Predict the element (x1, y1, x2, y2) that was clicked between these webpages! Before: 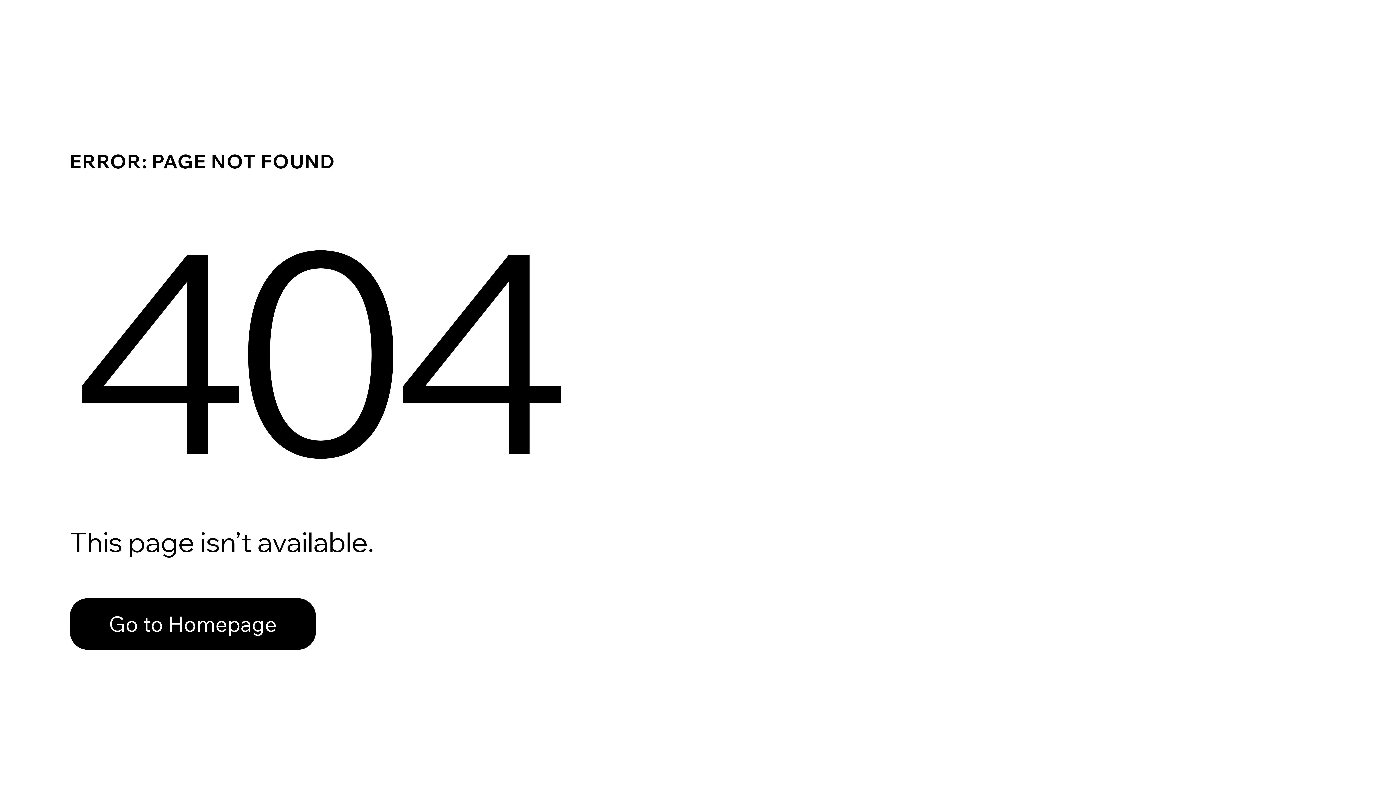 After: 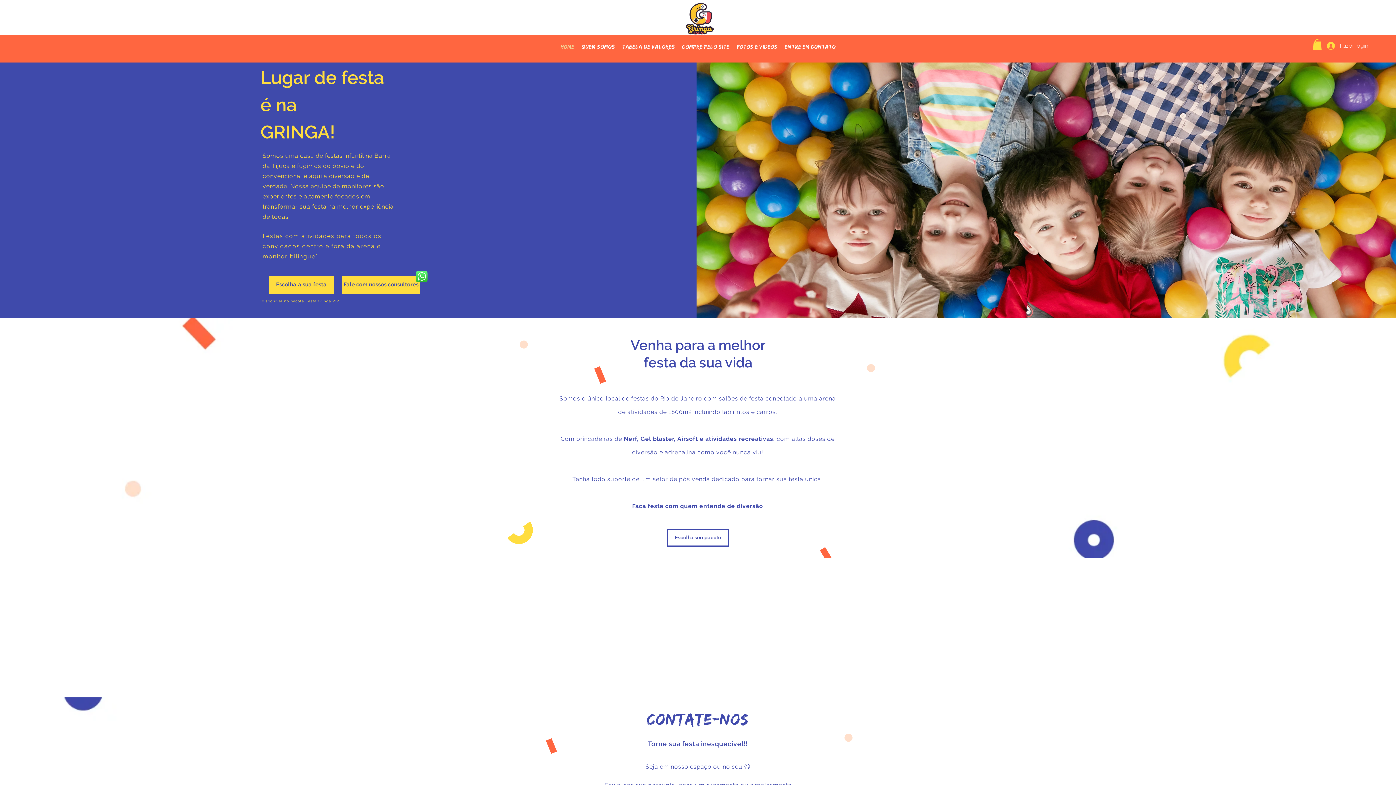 Action: label: Go to Homepage bbox: (69, 582, 768, 659)